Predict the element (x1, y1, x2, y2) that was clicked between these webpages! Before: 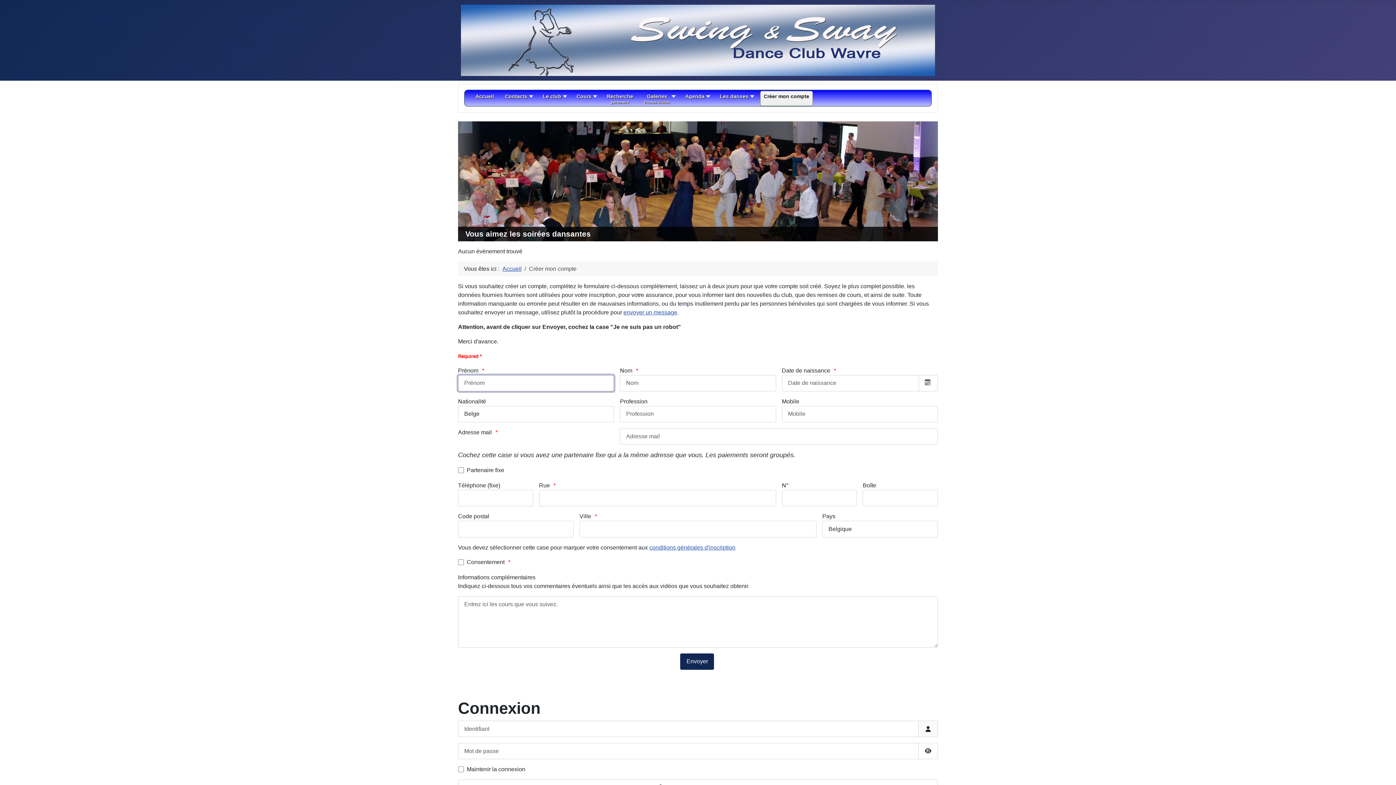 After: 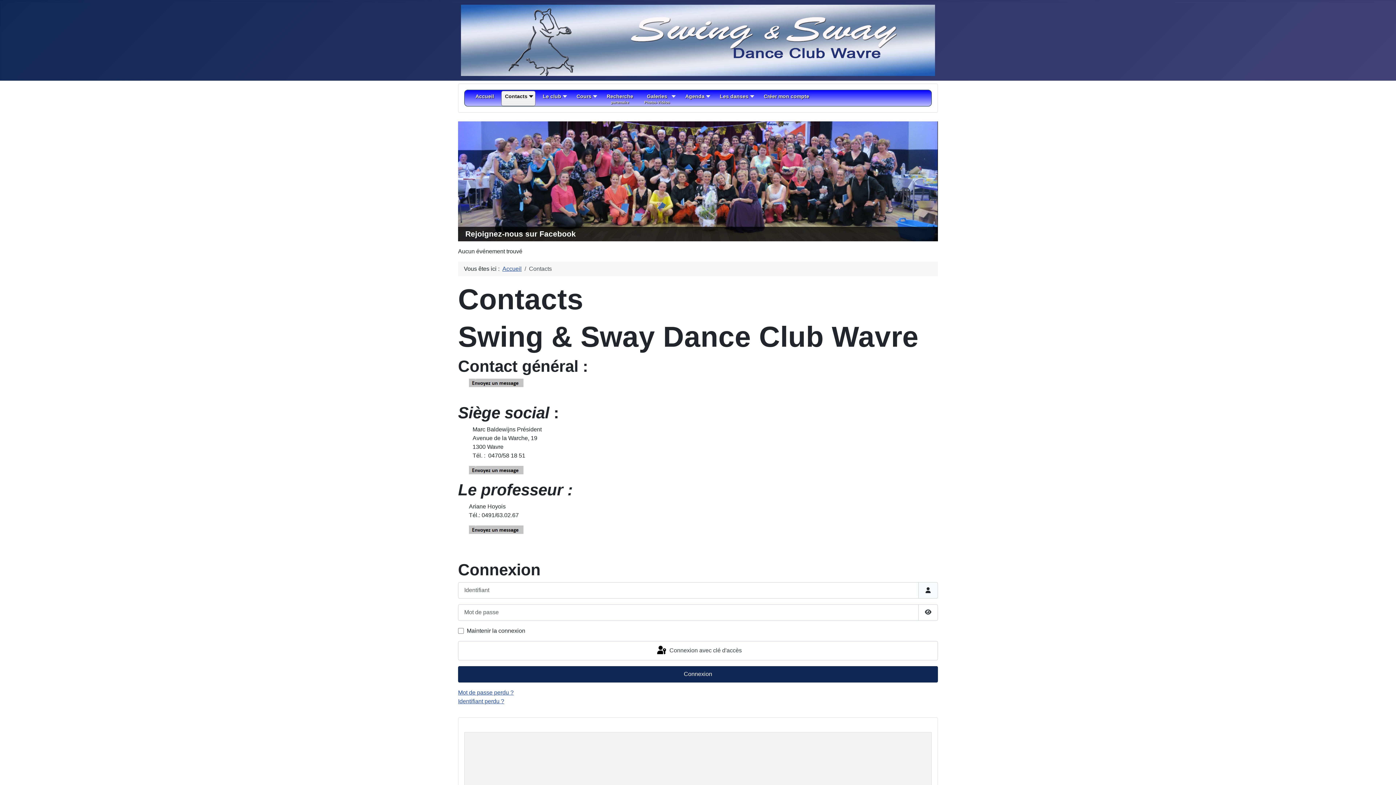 Action: label: Contacts bbox: (505, 92, 532, 104)